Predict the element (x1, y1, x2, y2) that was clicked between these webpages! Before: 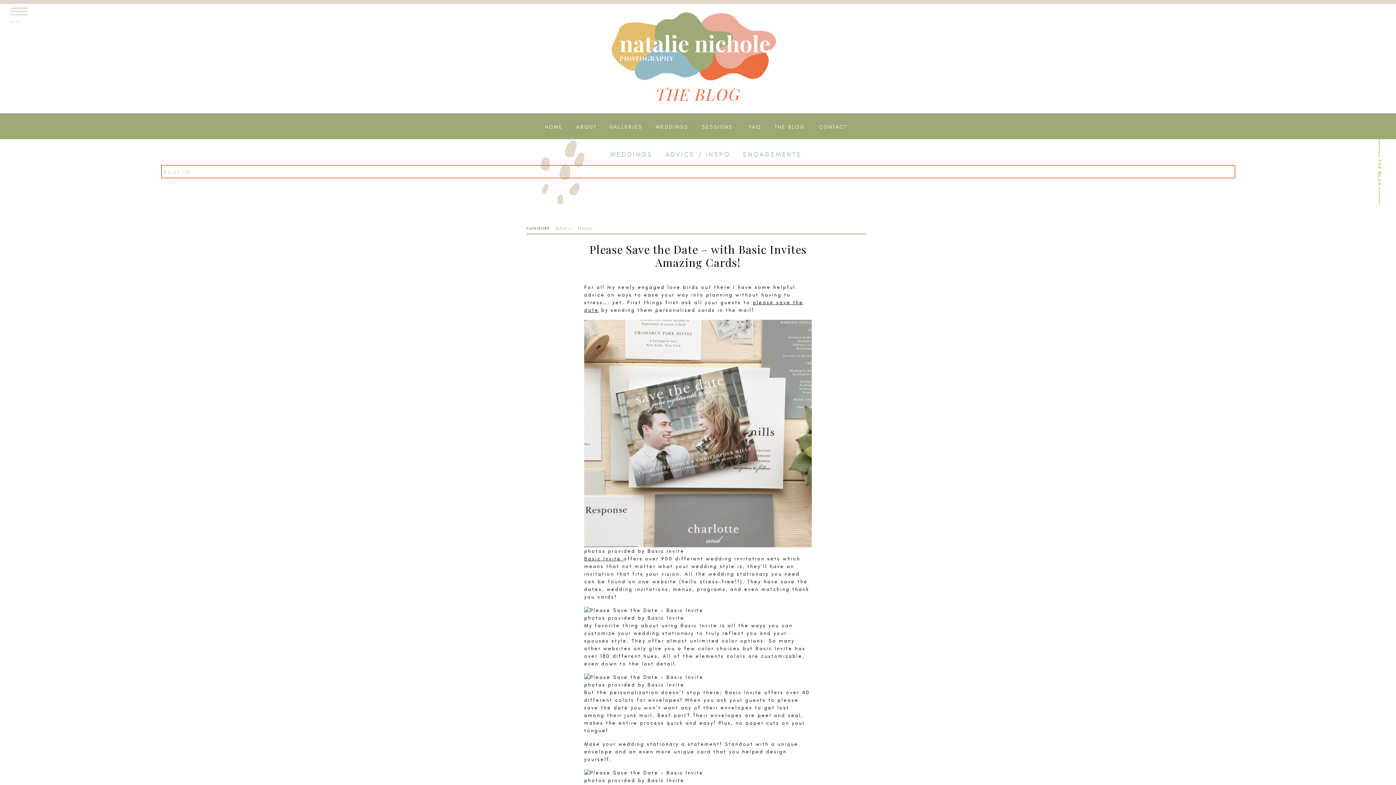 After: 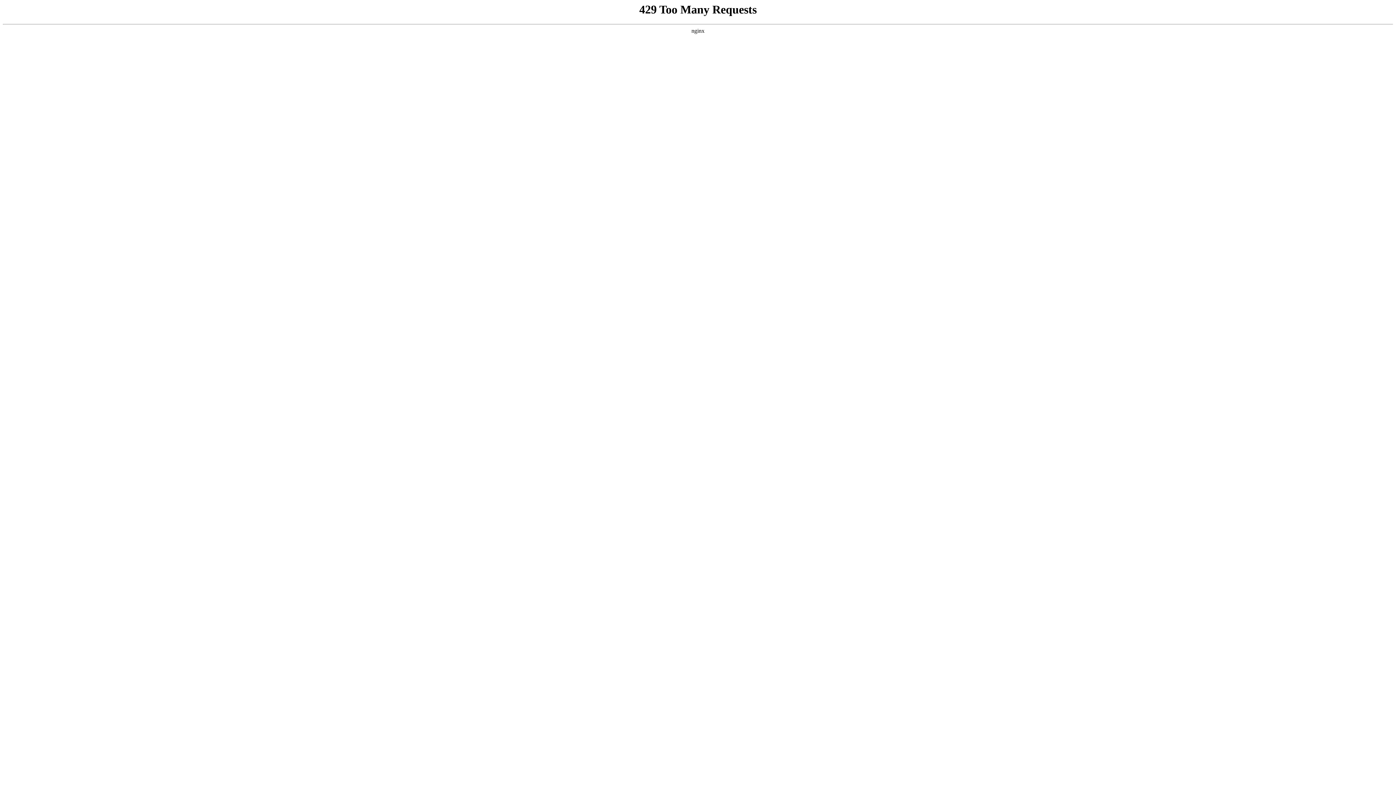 Action: bbox: (609, 123, 643, 129) label: GALLERIES